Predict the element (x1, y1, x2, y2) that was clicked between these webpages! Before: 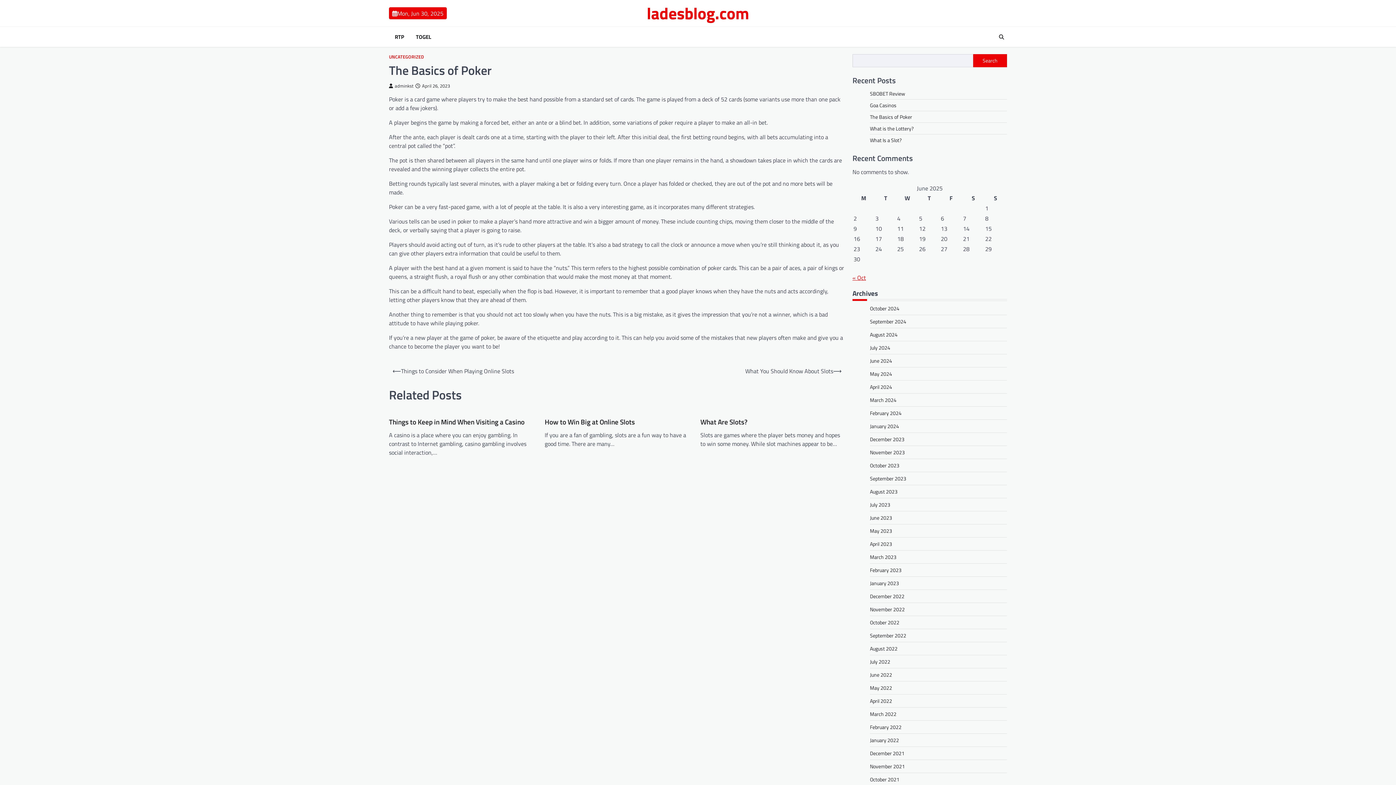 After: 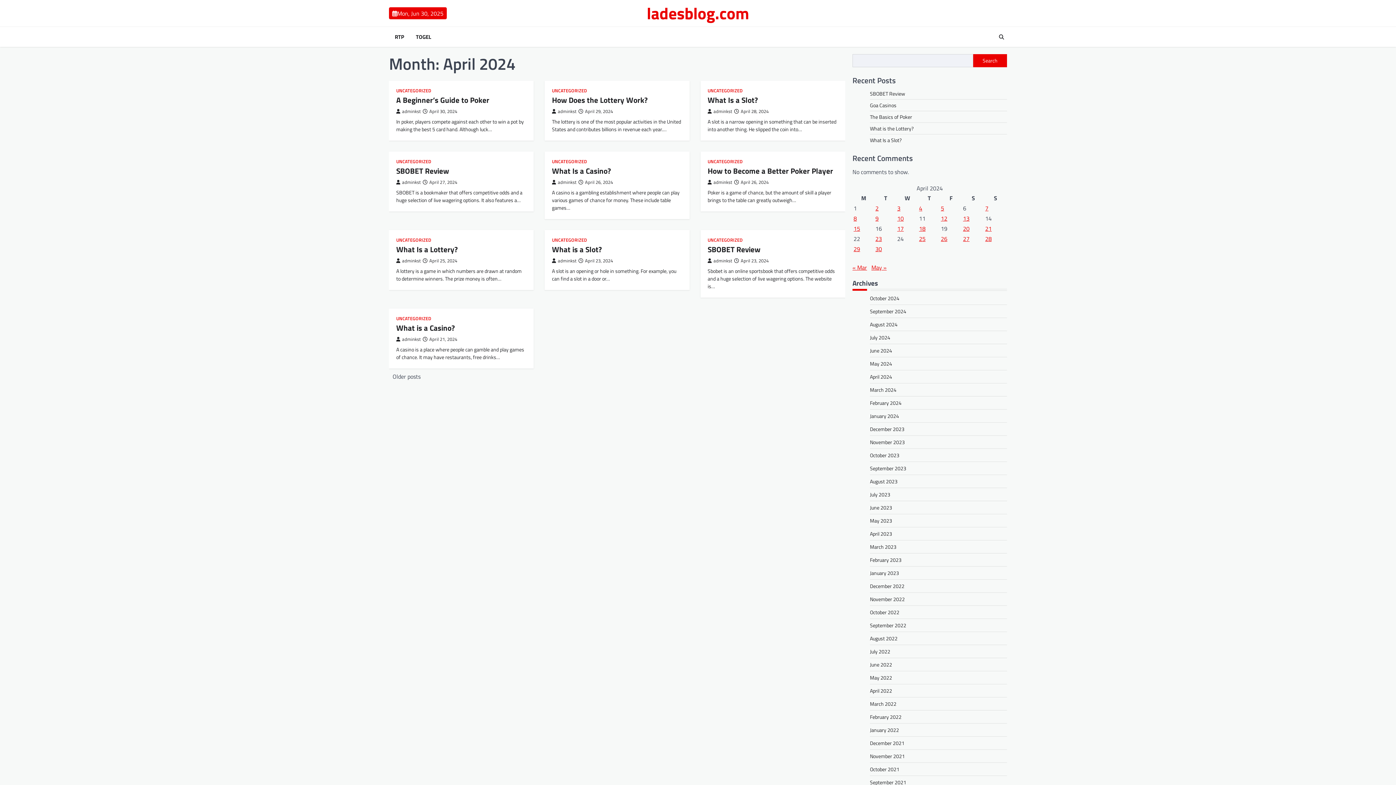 Action: bbox: (870, 383, 892, 391) label: April 2024